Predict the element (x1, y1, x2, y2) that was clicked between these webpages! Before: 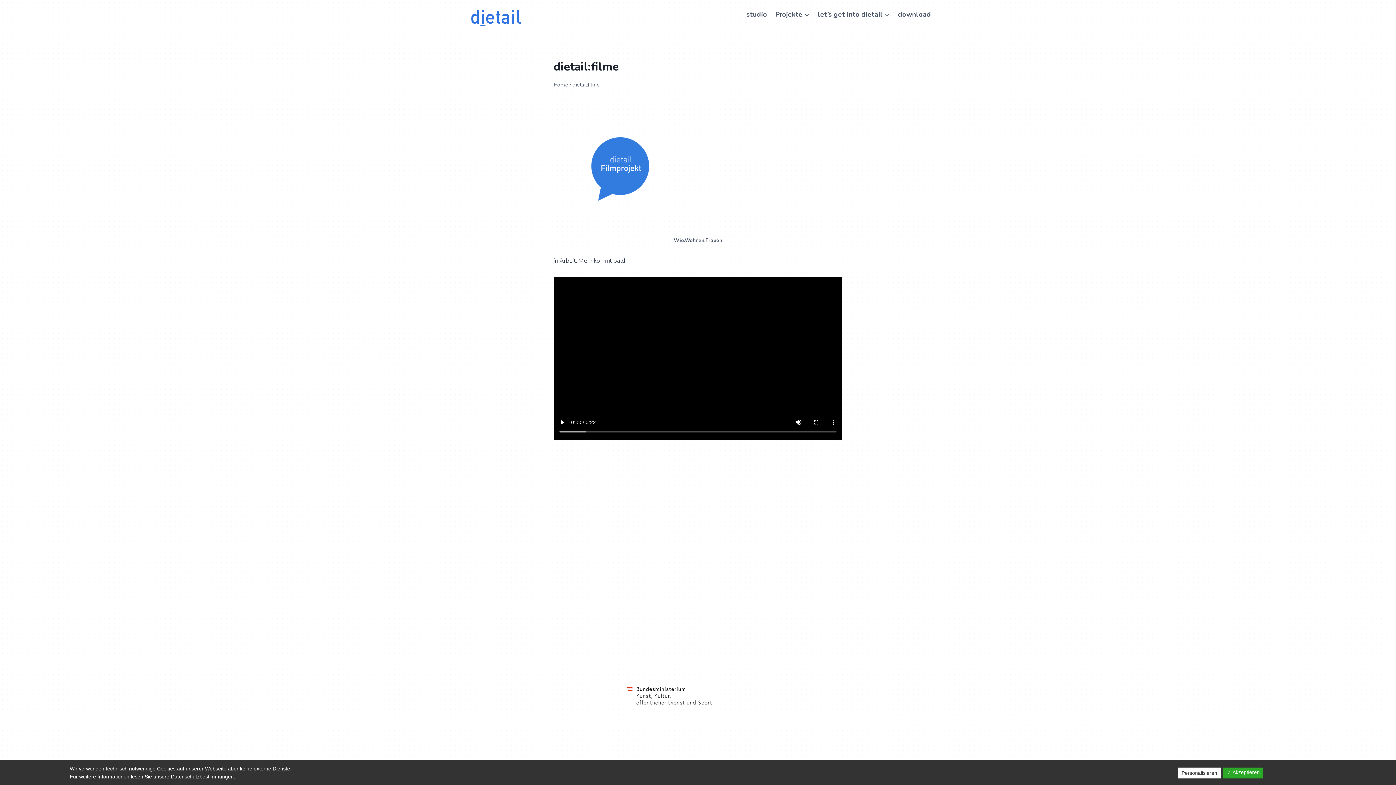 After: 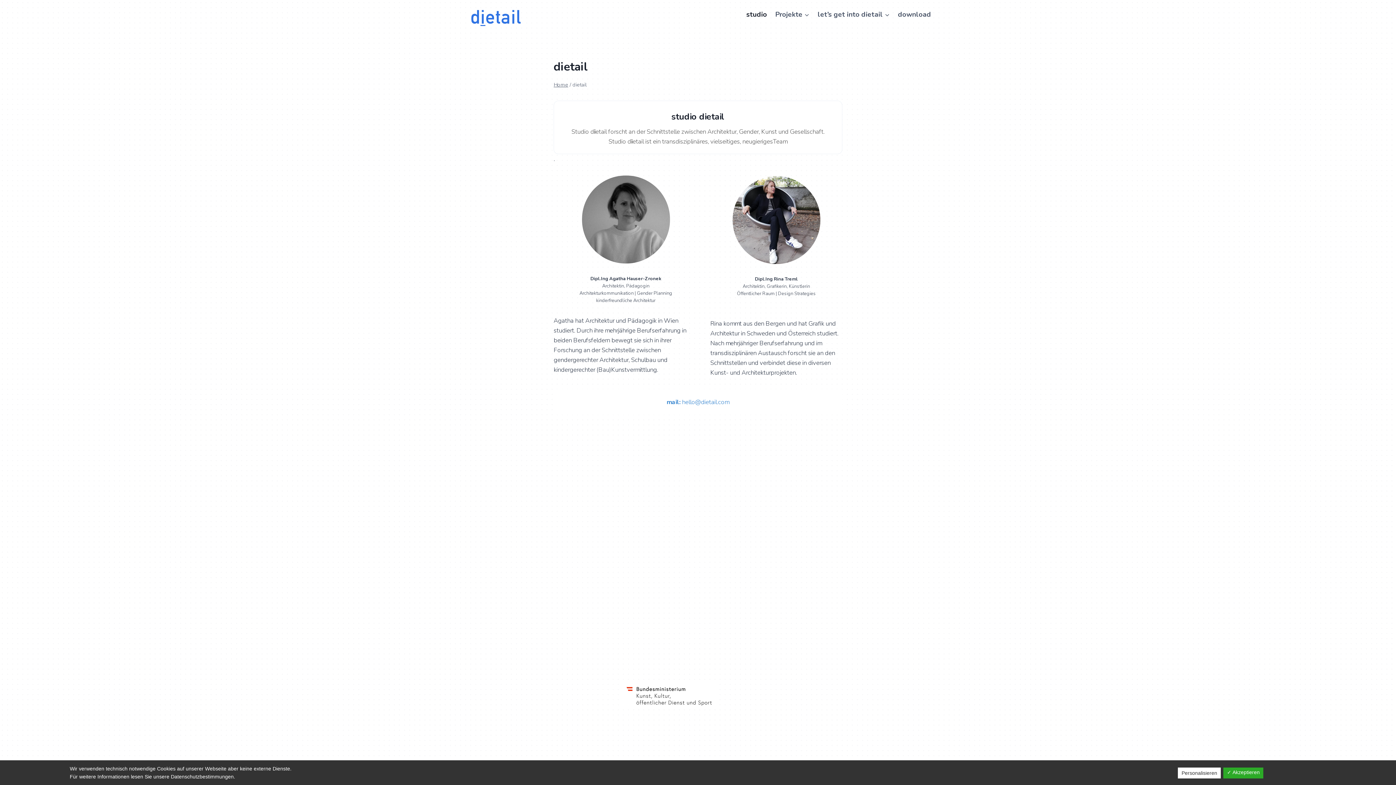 Action: label: studio bbox: (742, 4, 771, 24)